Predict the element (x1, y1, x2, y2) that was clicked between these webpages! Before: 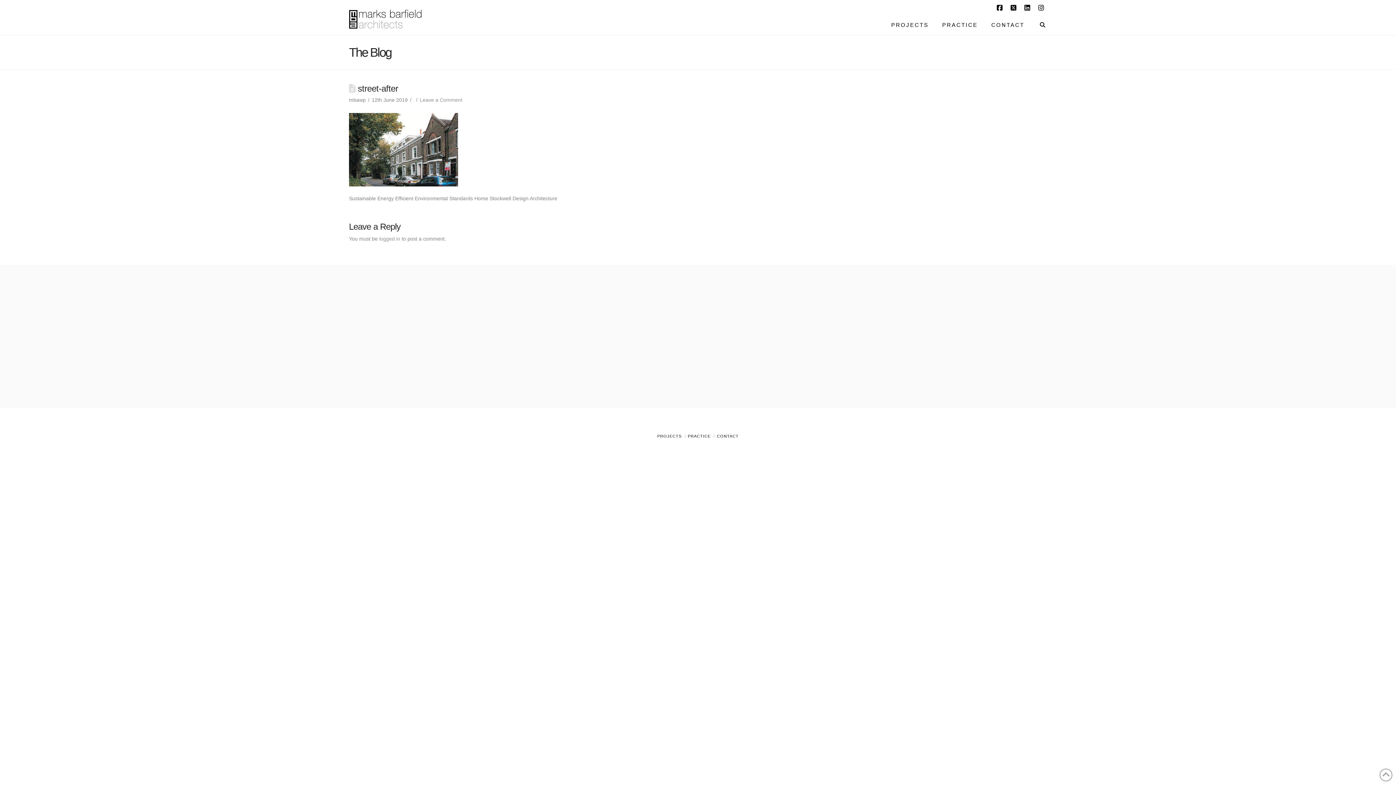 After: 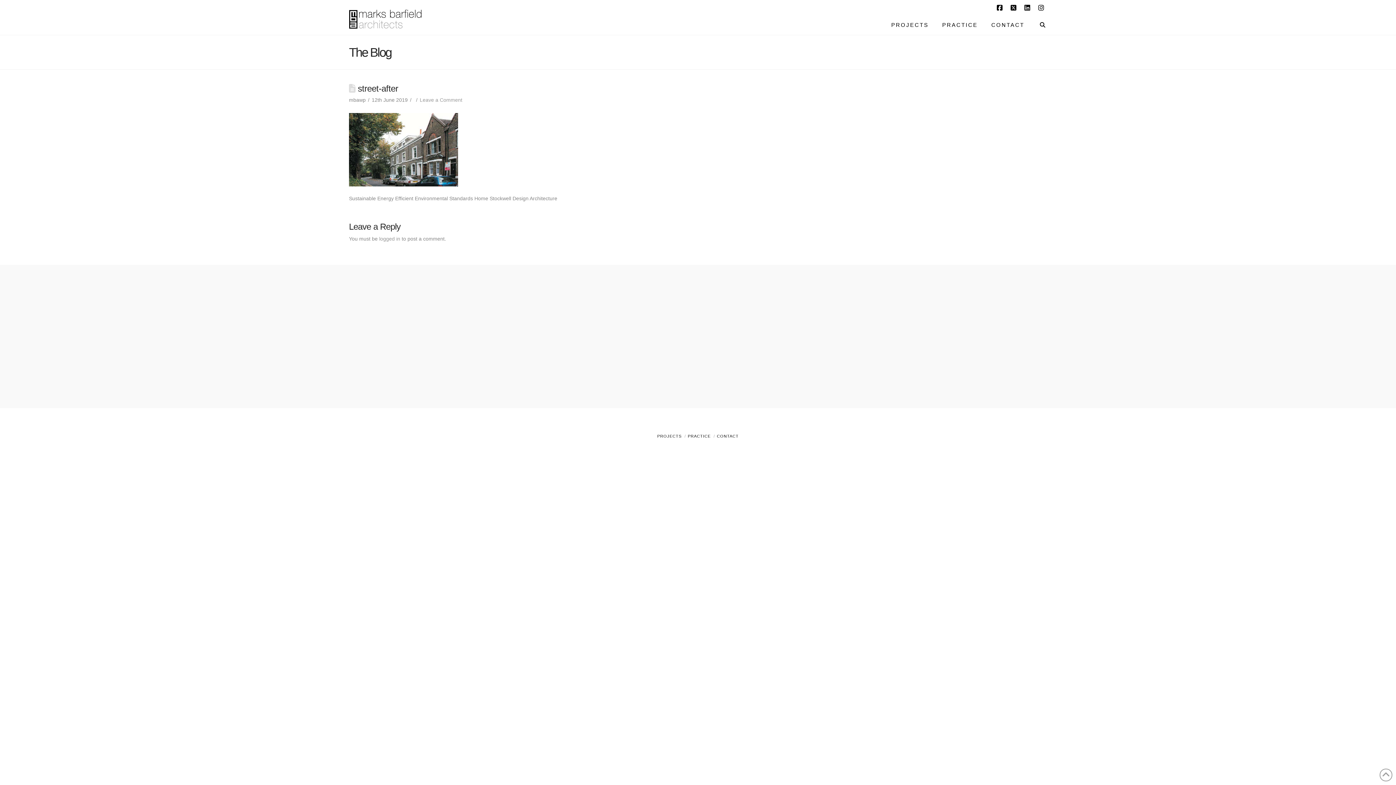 Action: bbox: (419, 96, 462, 102) label: Leave a Comment